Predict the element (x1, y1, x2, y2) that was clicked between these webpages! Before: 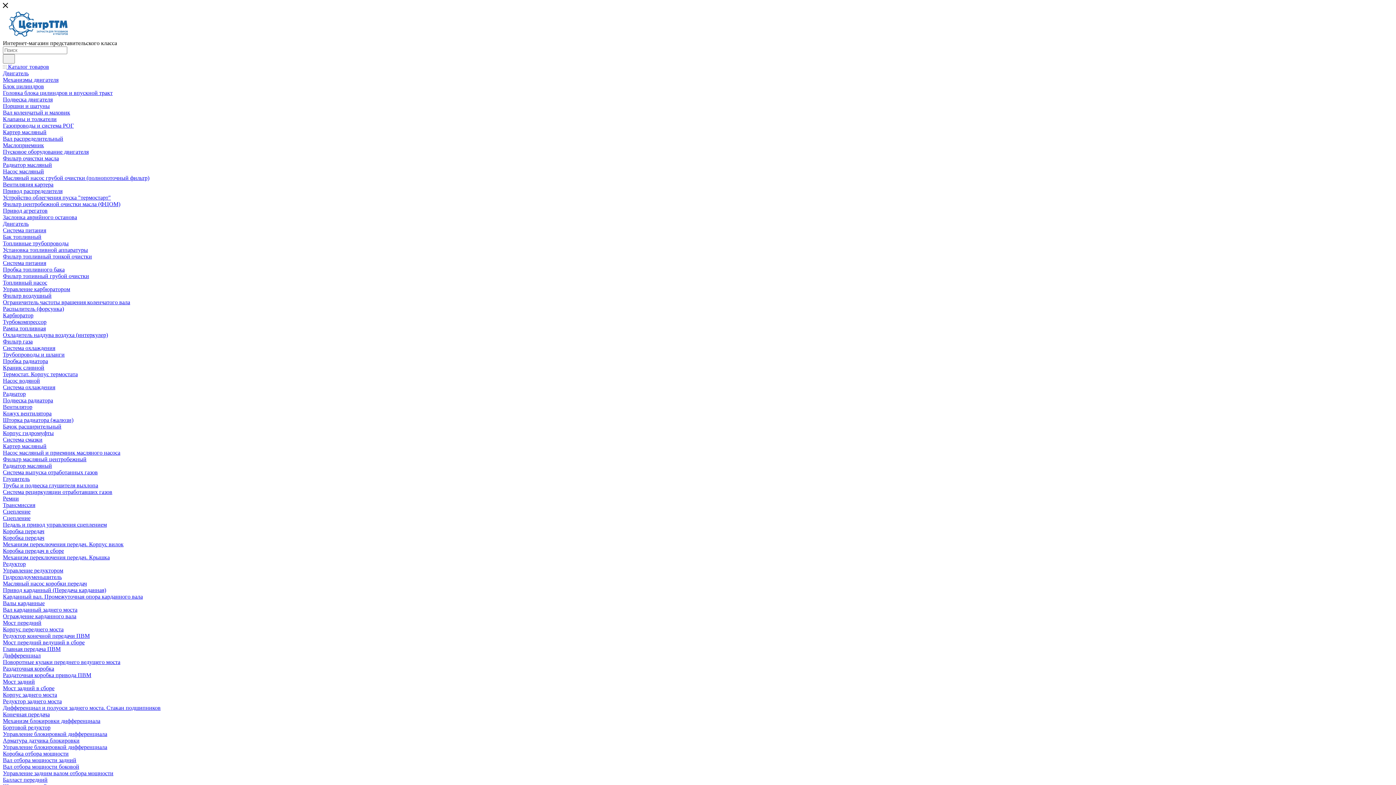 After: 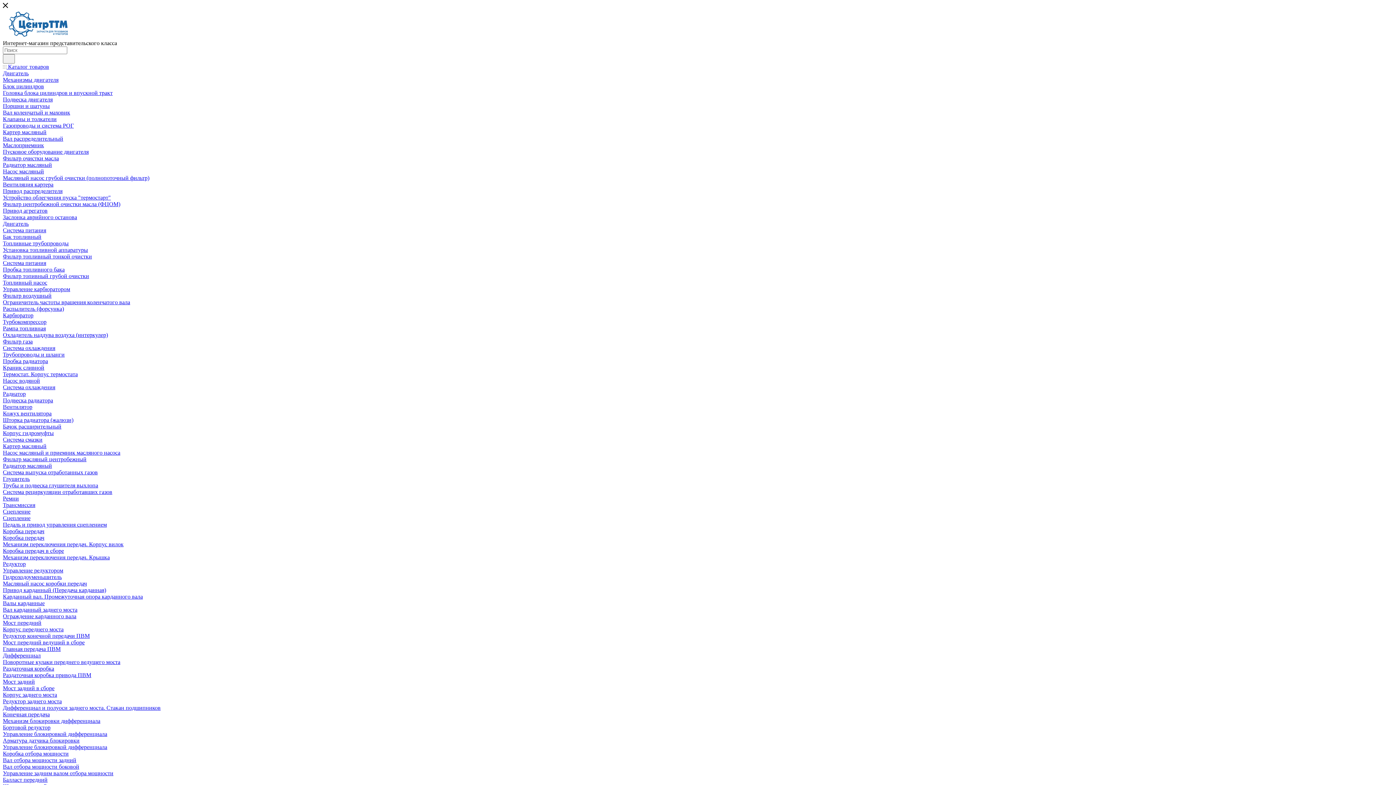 Action: label: Корпус гидромуфты bbox: (2, 430, 53, 436)